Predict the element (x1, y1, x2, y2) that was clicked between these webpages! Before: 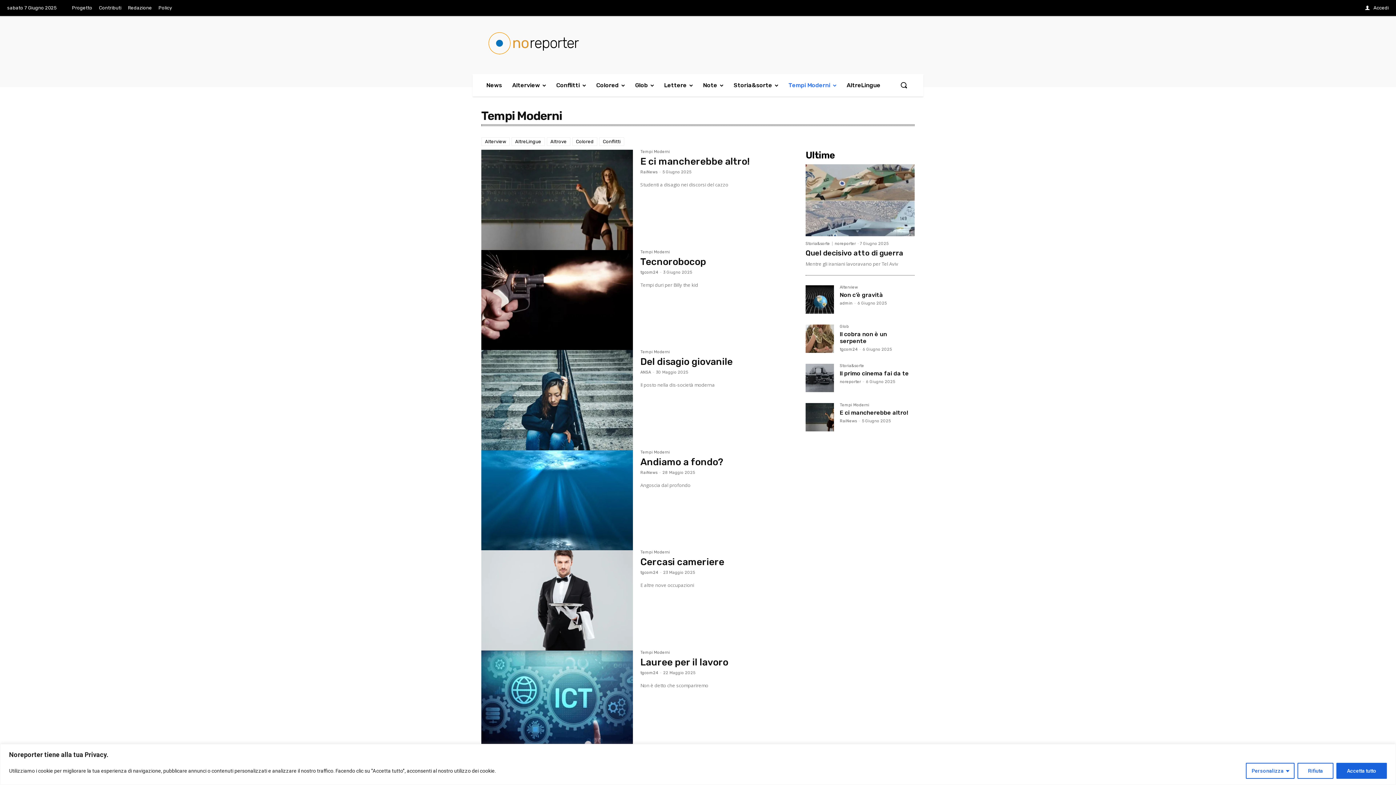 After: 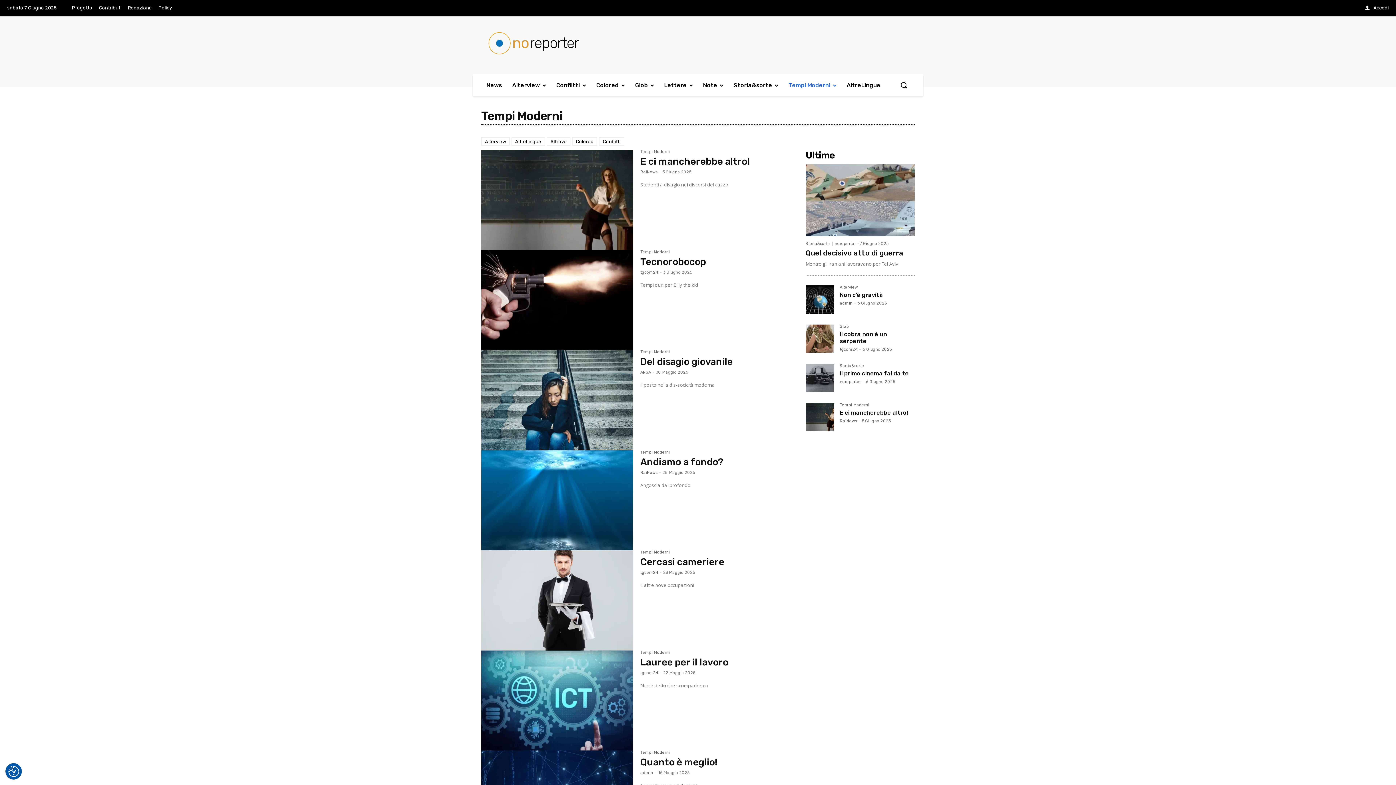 Action: label: Accetta tutto bbox: (1336, 763, 1387, 779)